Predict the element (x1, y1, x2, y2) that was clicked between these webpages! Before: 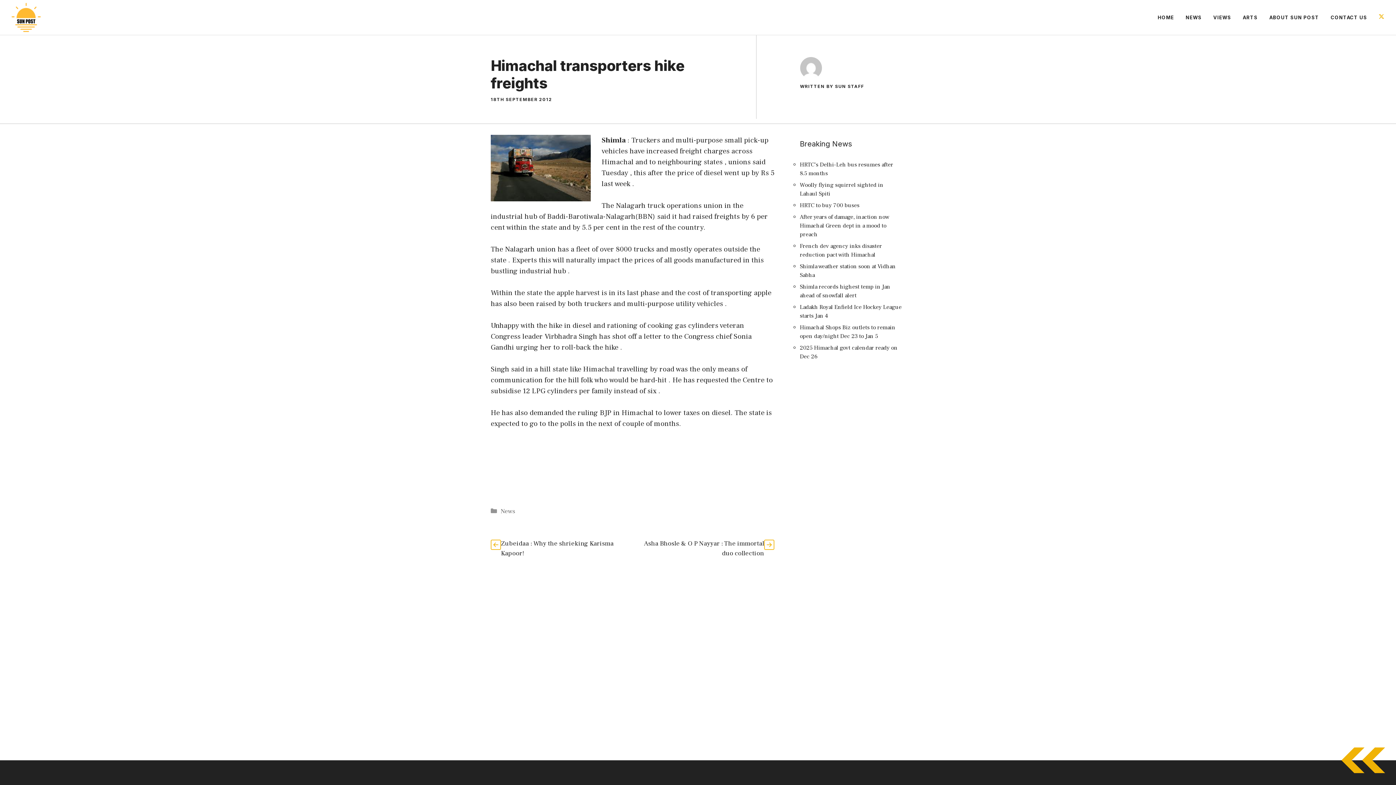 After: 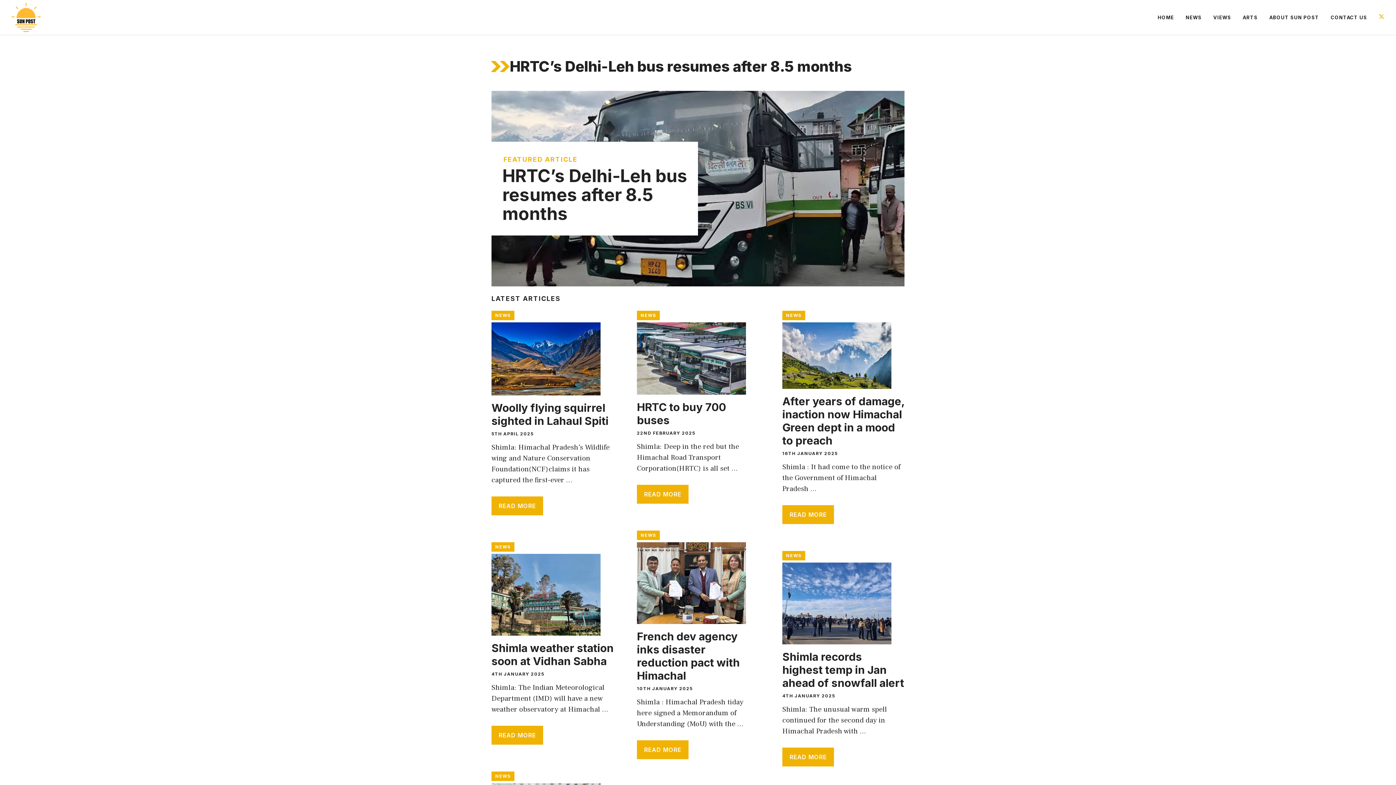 Action: label: NEWS bbox: (1180, 6, 1207, 28)